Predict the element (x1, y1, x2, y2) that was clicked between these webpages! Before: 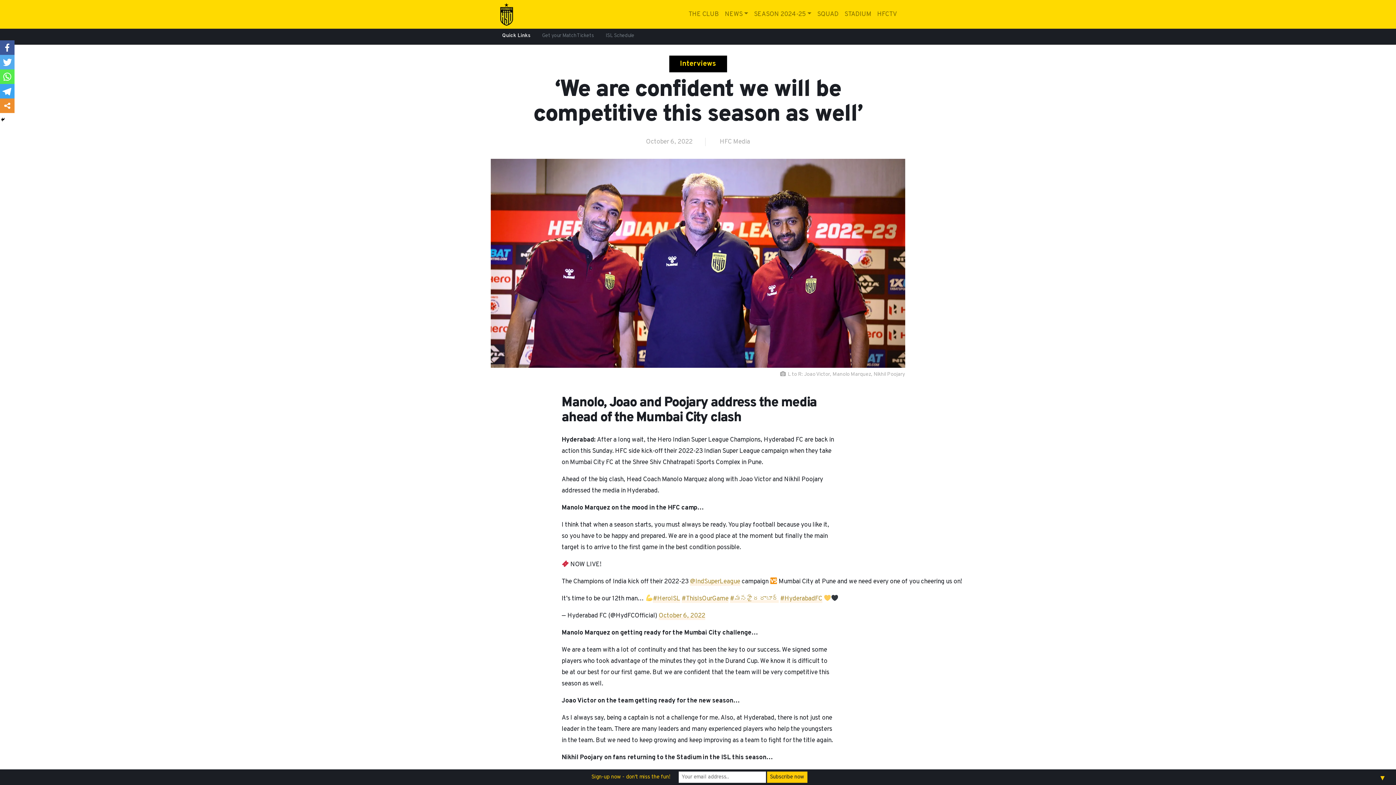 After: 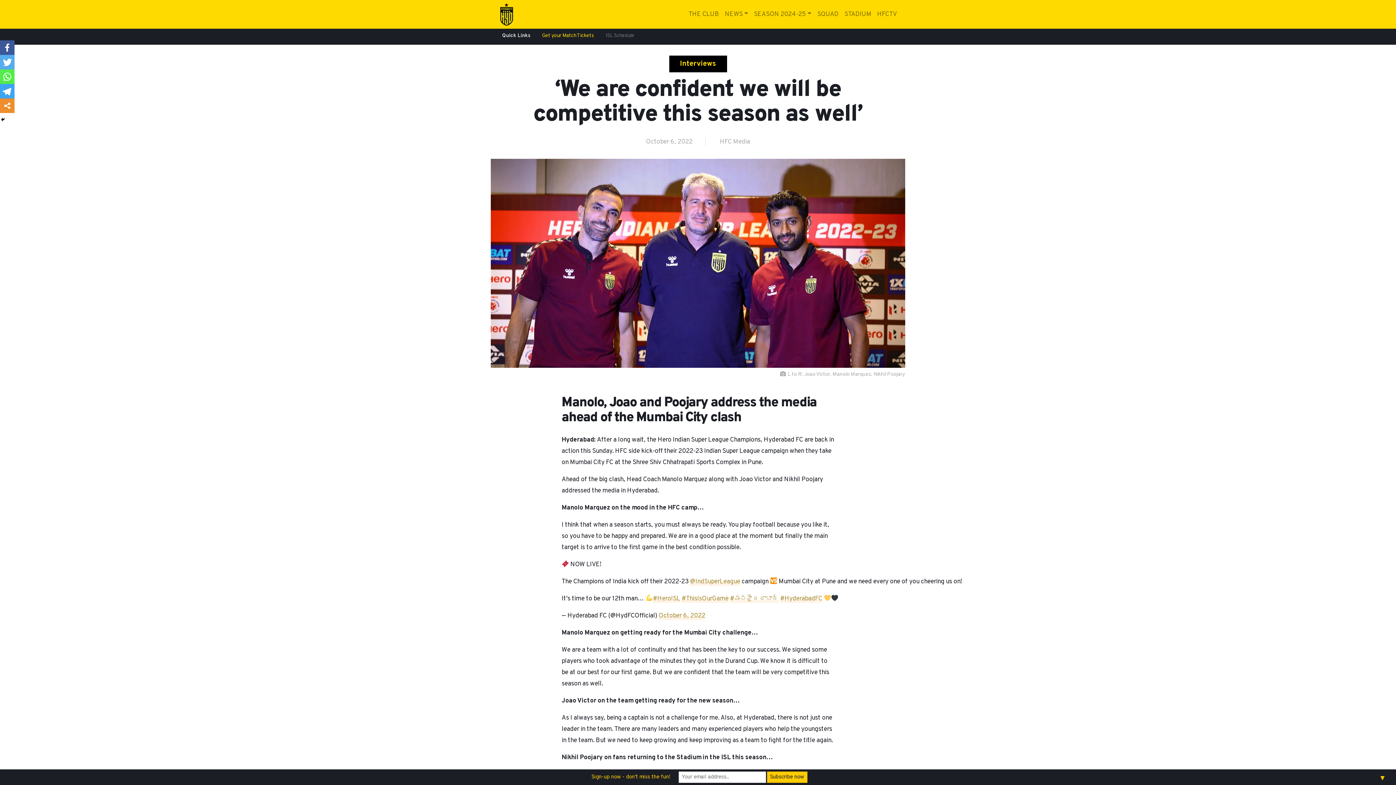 Action: bbox: (536, 28, 600, 43) label: Get your Match Tickets